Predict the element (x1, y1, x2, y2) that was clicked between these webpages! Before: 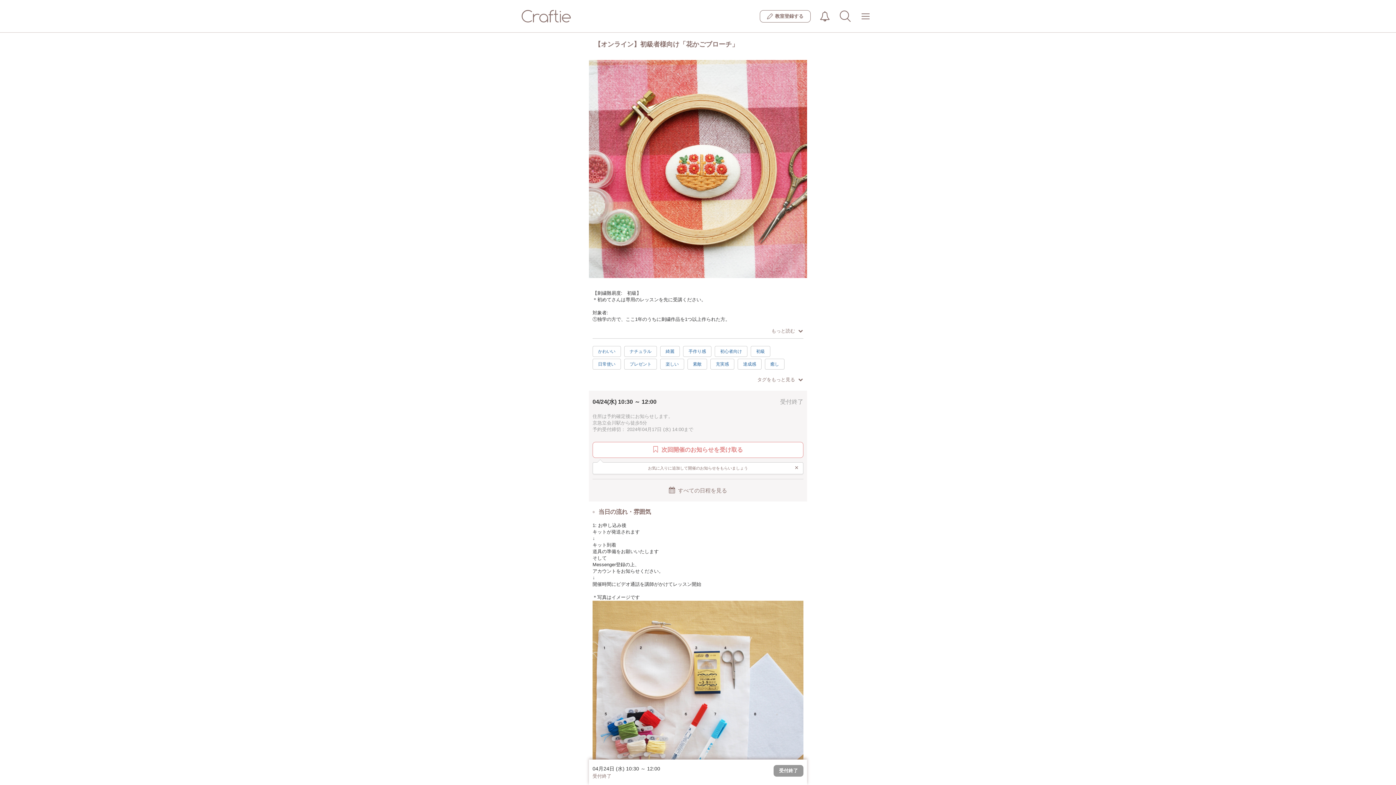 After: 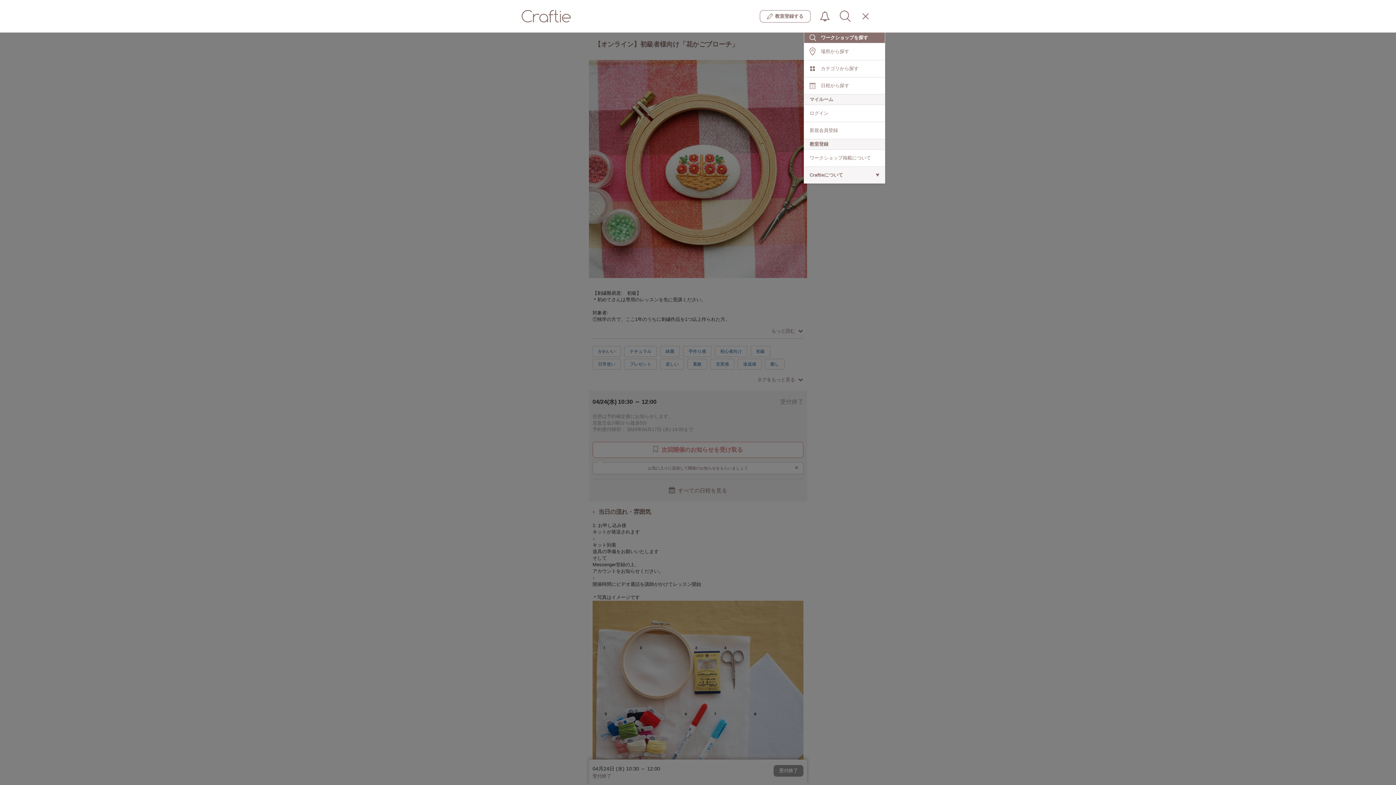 Action: bbox: (857, 7, 874, 24)